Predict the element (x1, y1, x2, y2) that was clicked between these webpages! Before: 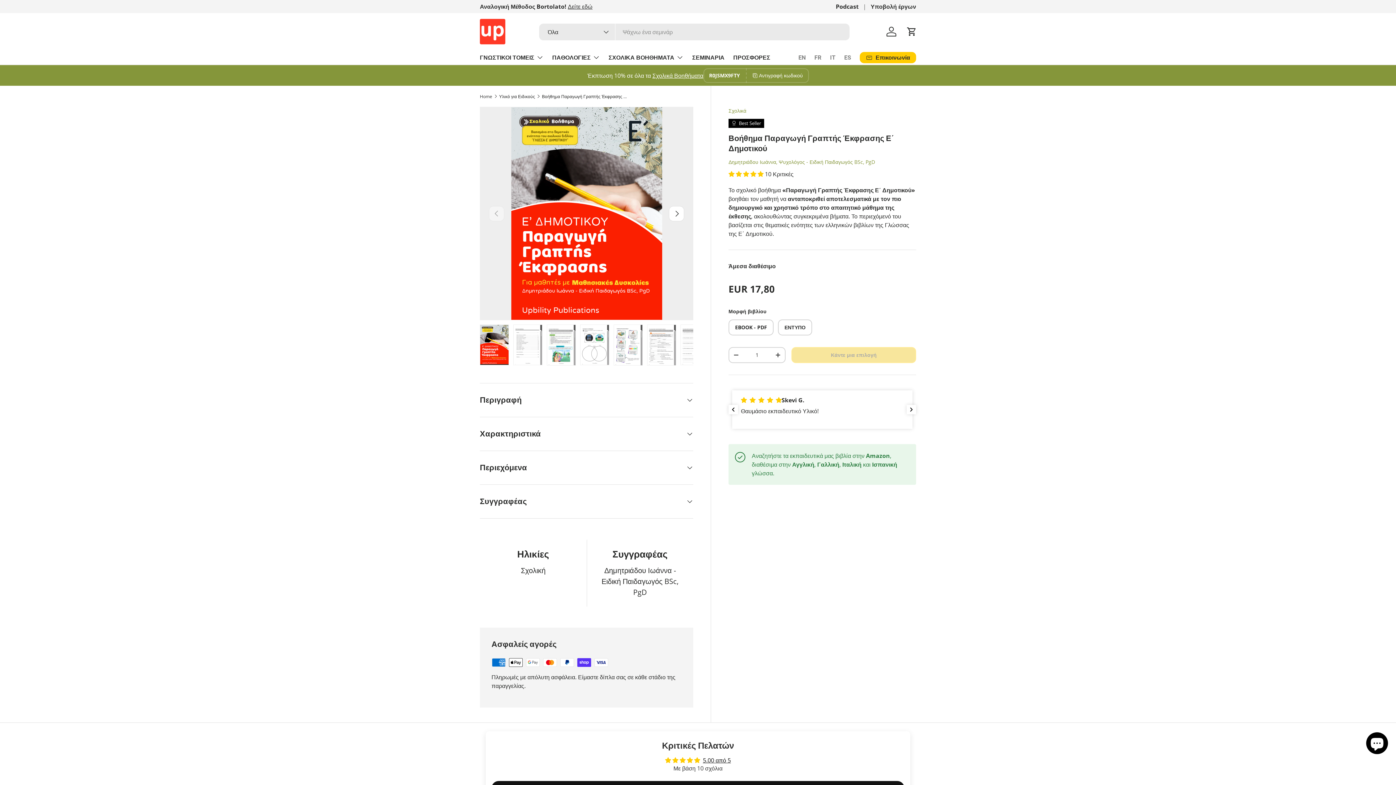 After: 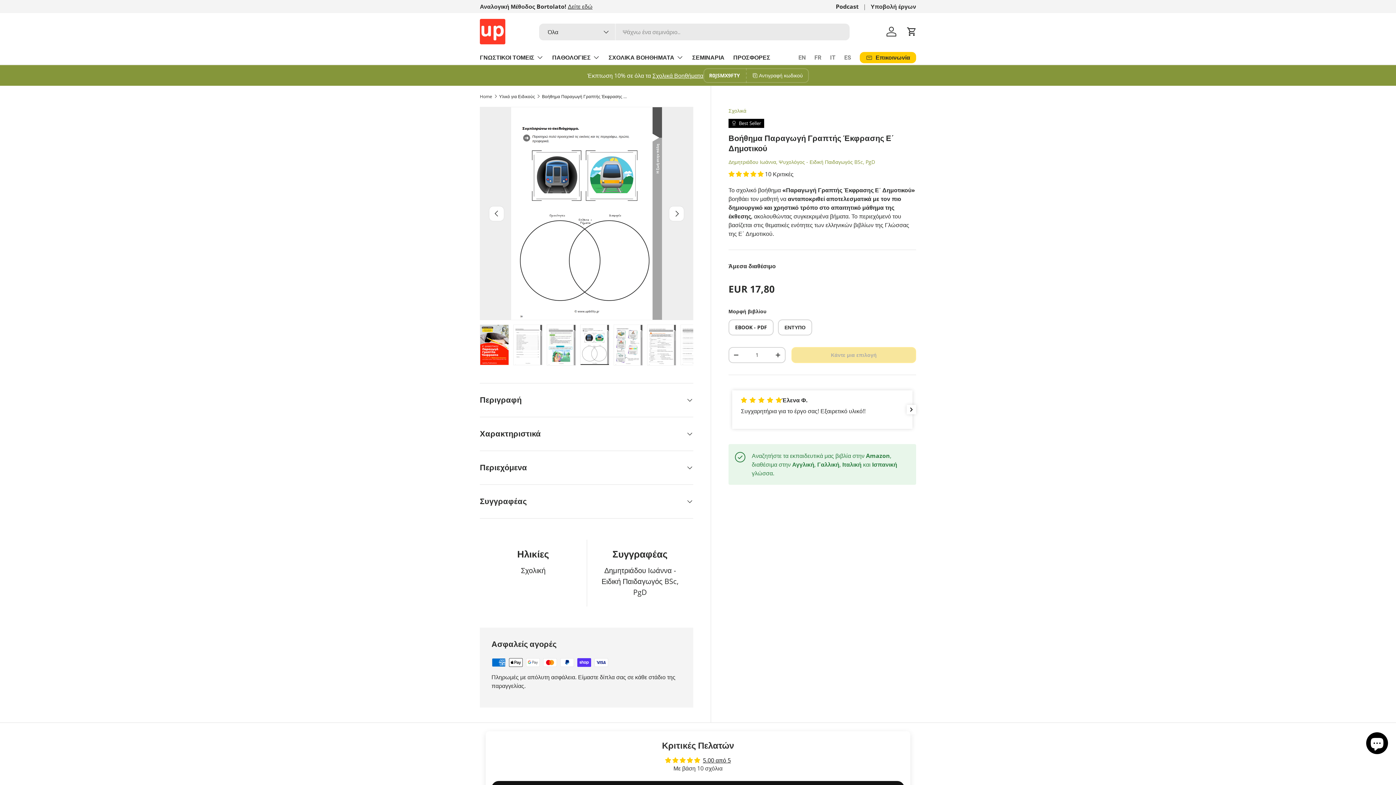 Action: bbox: (580, 324, 609, 365) label: Load image 4 in gallery view